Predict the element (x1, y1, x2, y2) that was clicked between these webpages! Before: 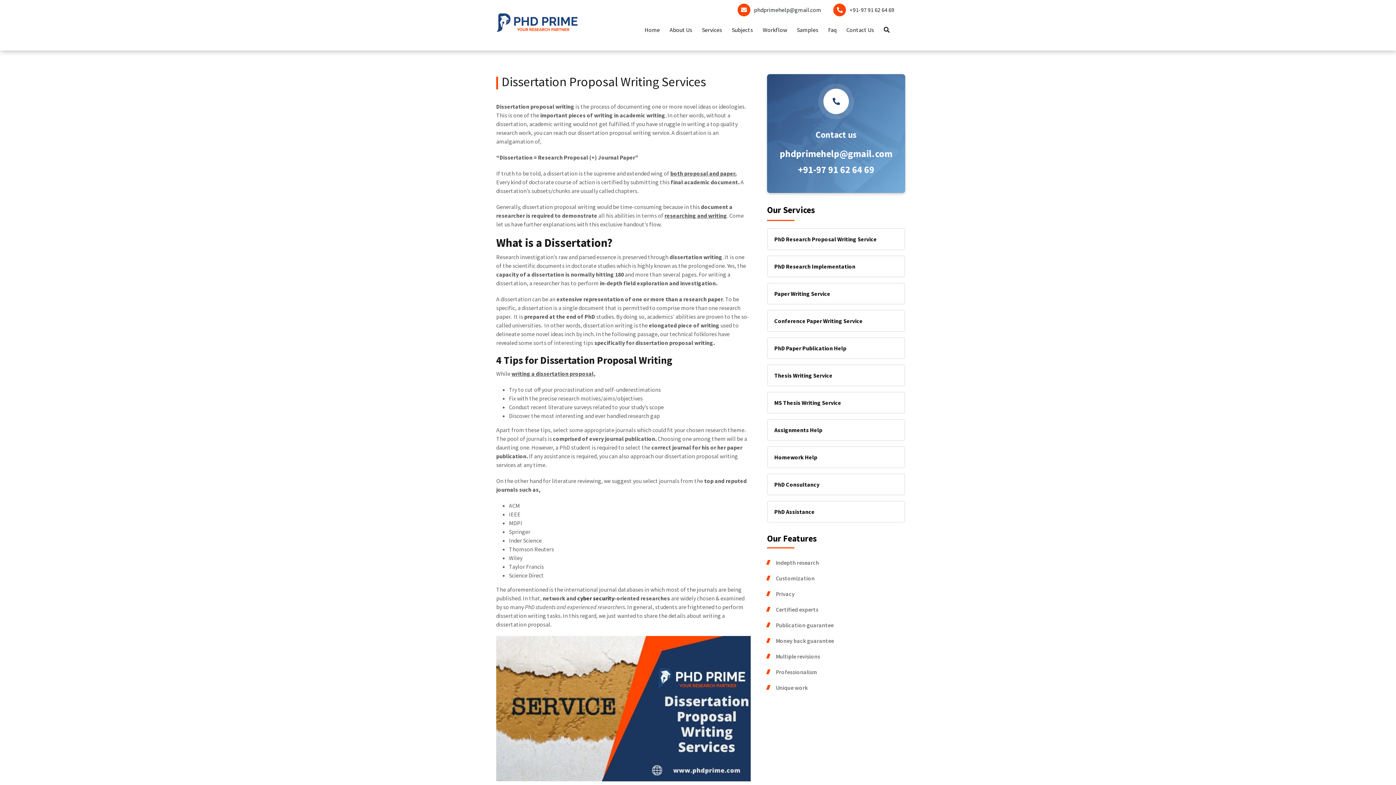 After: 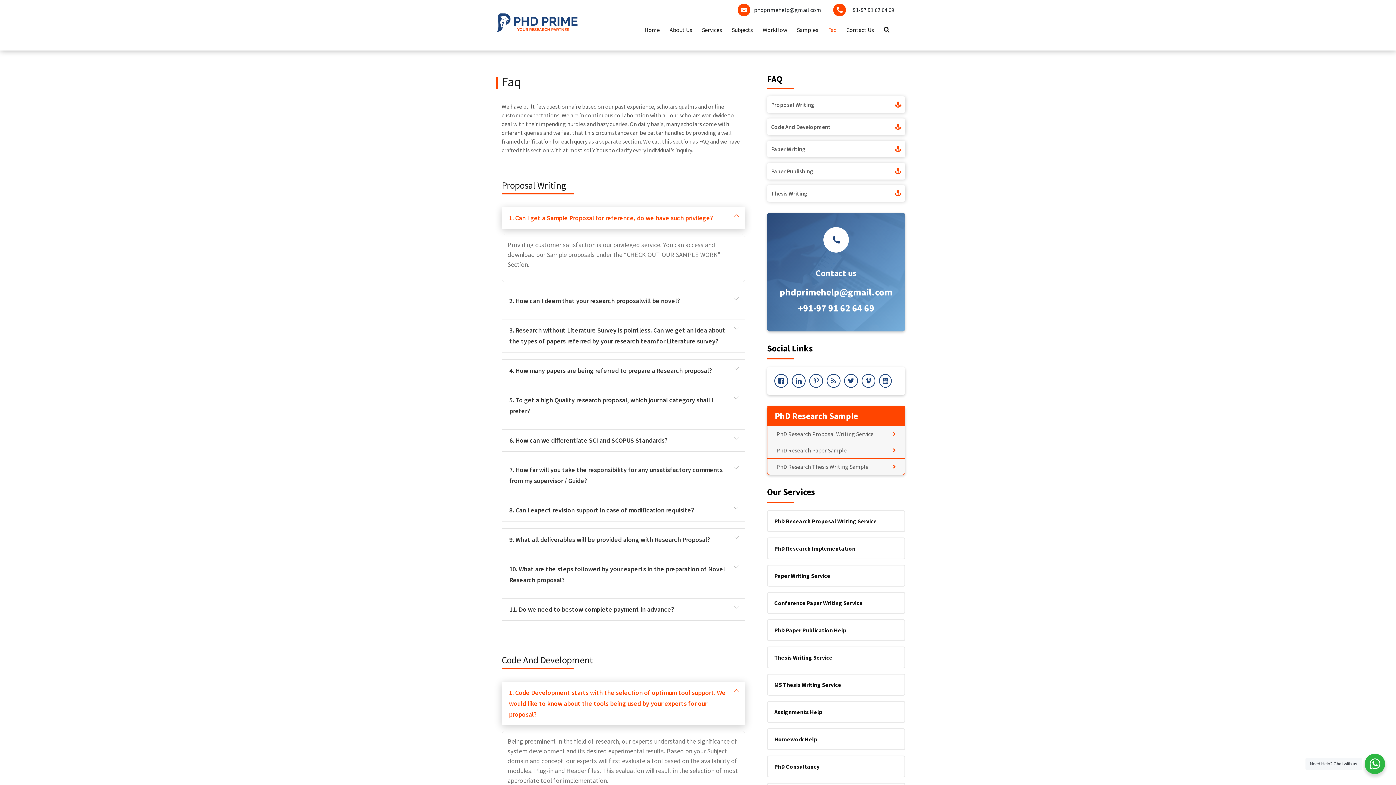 Action: label: Faq bbox: (828, 25, 836, 34)